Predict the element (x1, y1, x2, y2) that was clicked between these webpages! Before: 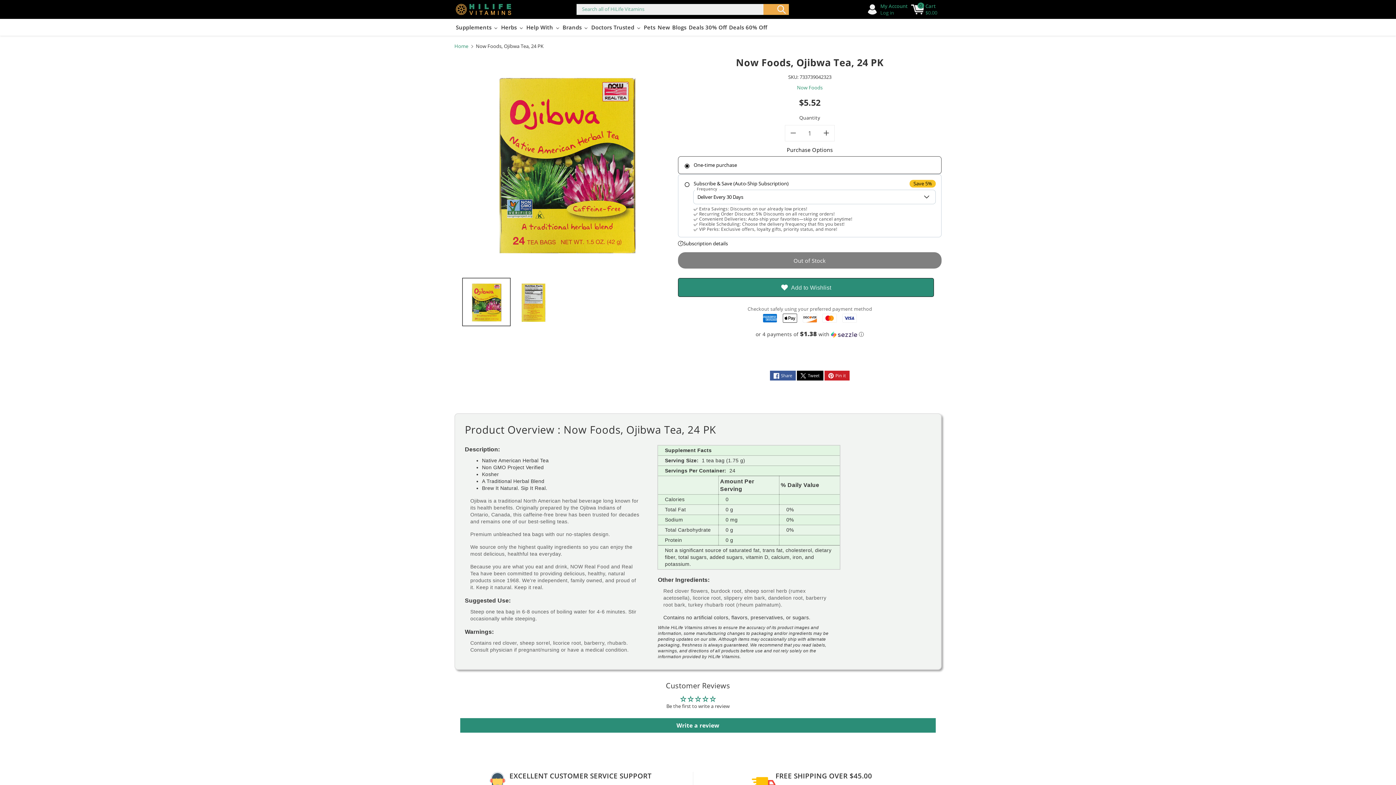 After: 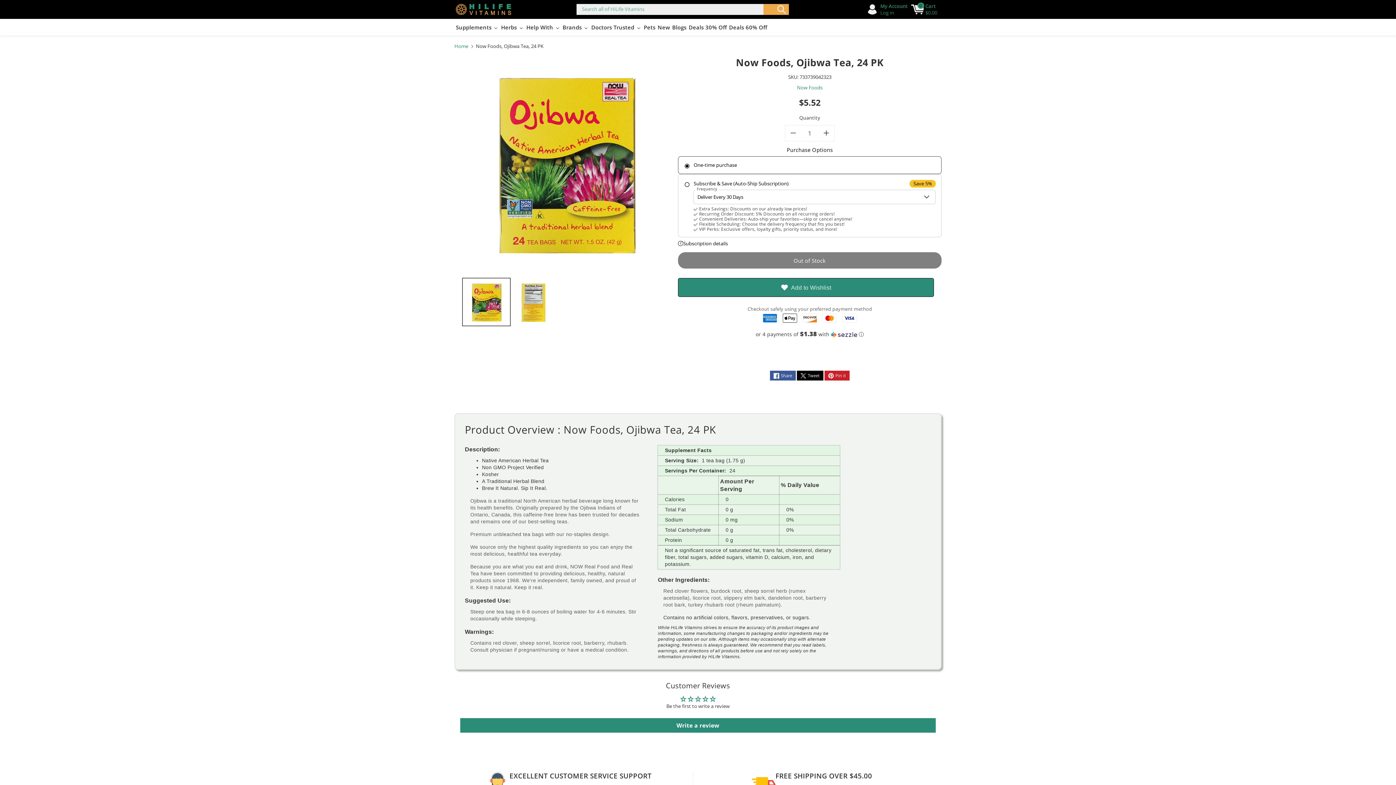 Action: bbox: (770, 371, 795, 380) label: Share